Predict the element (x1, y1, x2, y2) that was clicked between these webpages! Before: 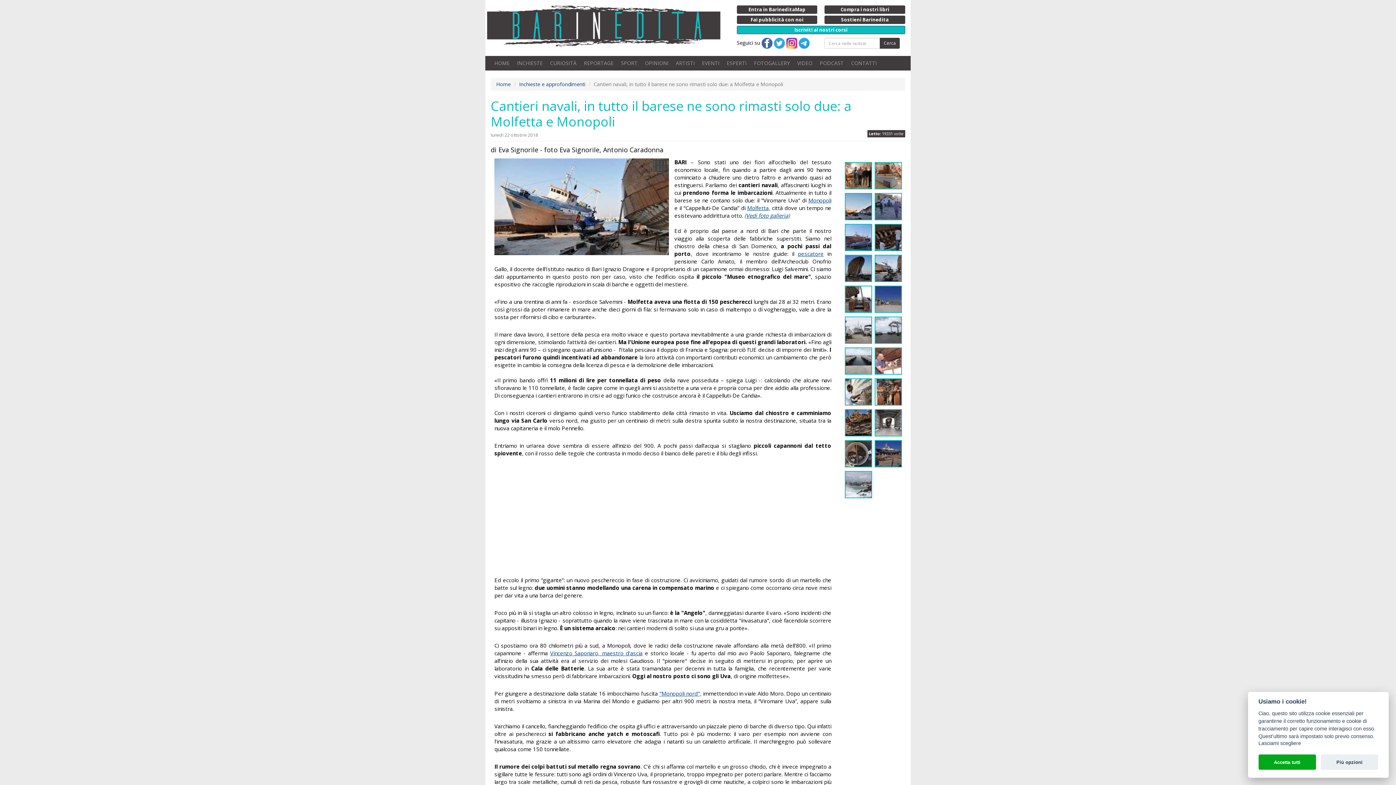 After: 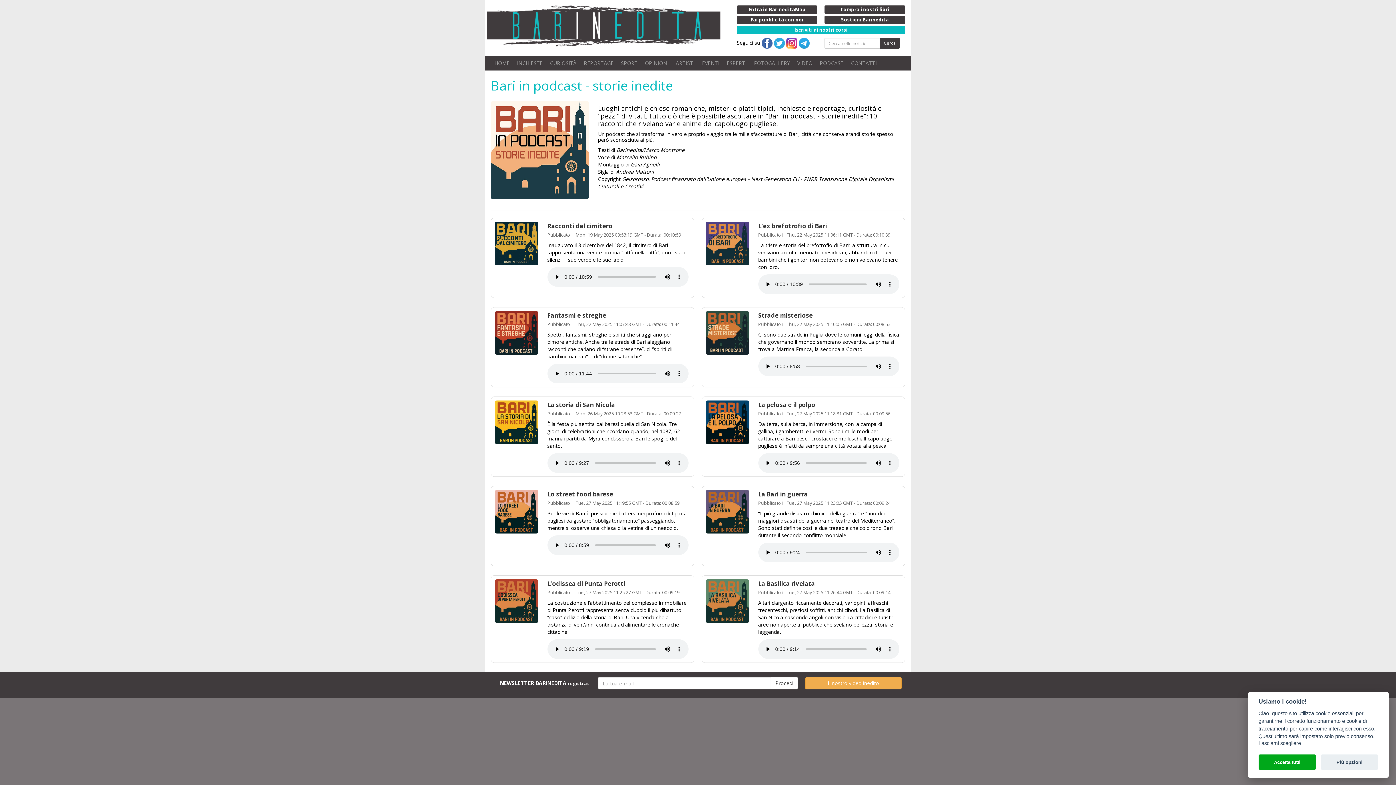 Action: label: PODCAST bbox: (816, 56, 847, 70)